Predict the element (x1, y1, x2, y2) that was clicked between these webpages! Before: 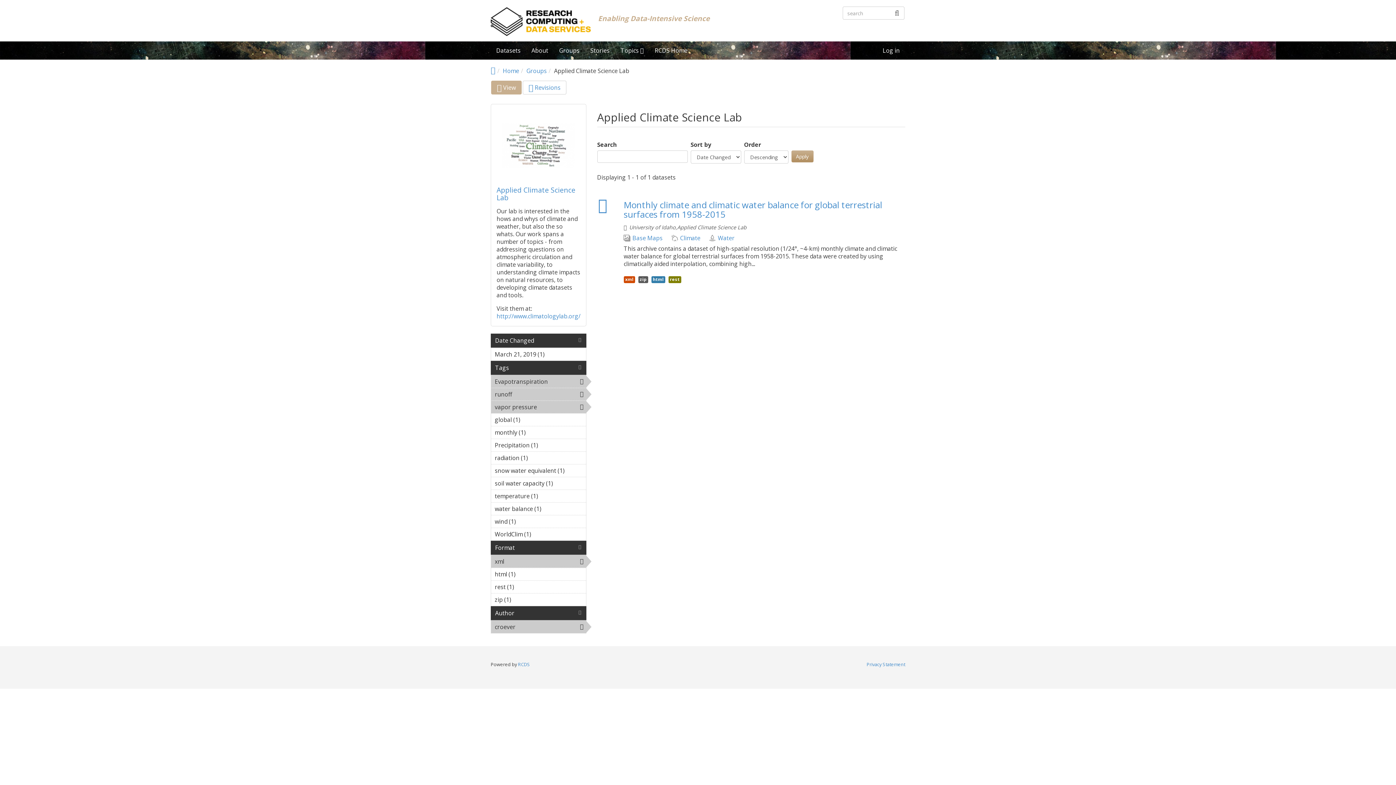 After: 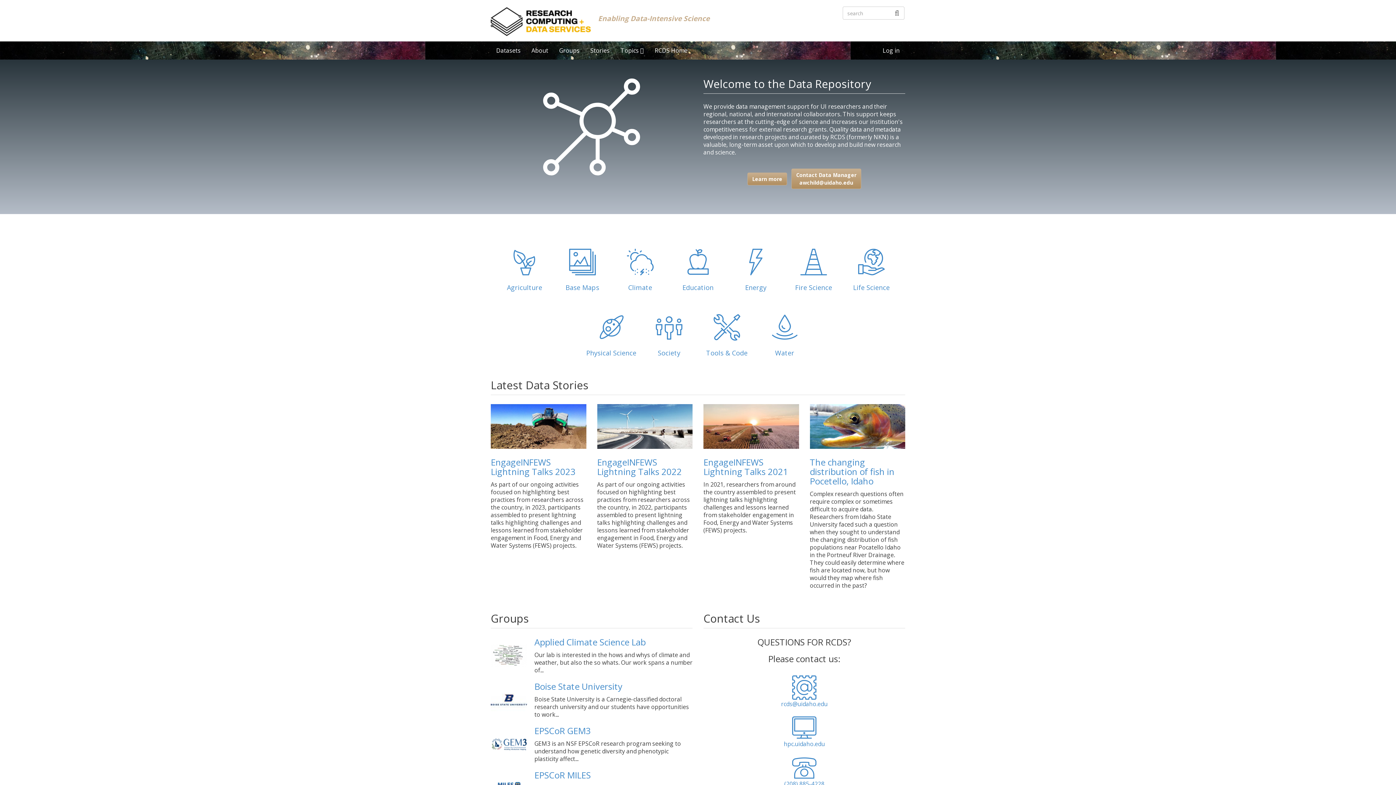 Action: label: Home bbox: (502, 66, 519, 74)